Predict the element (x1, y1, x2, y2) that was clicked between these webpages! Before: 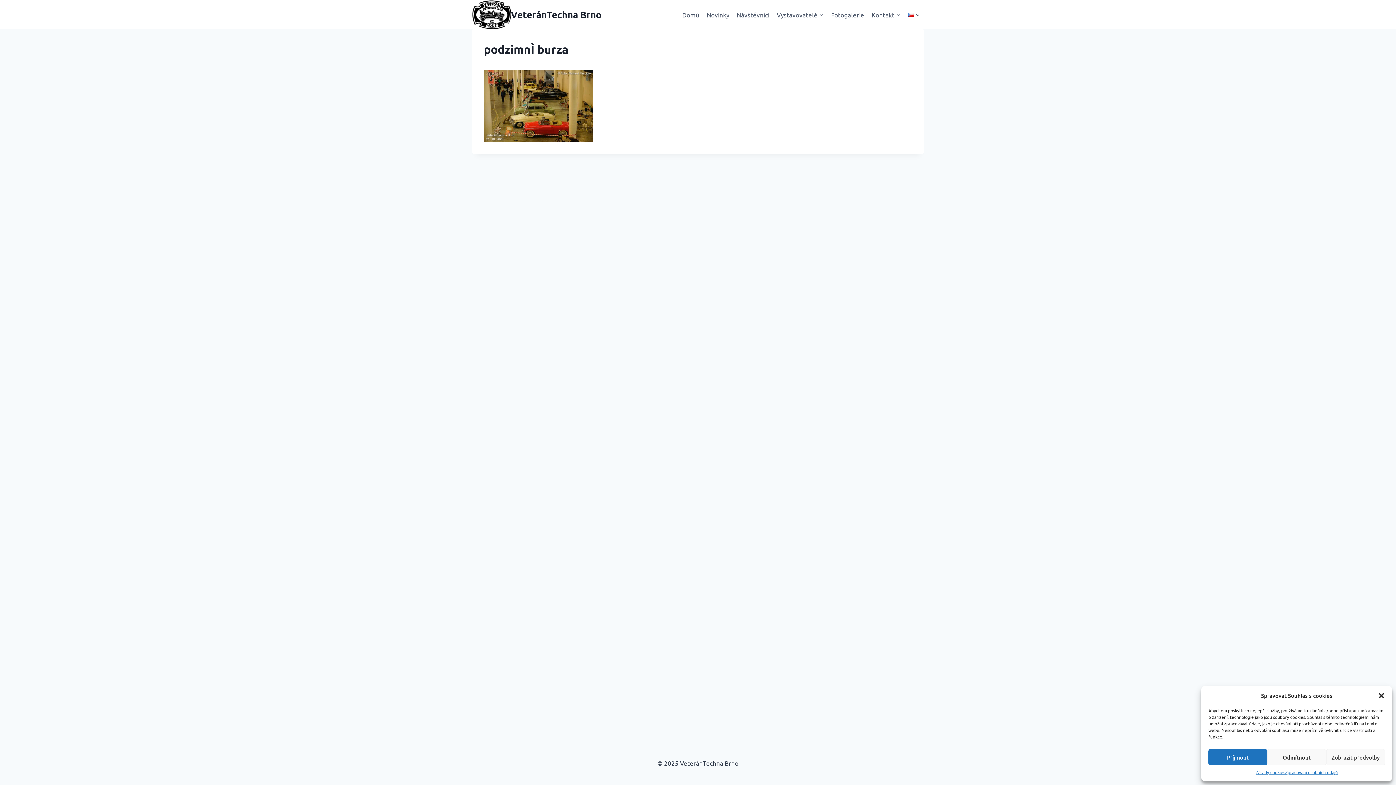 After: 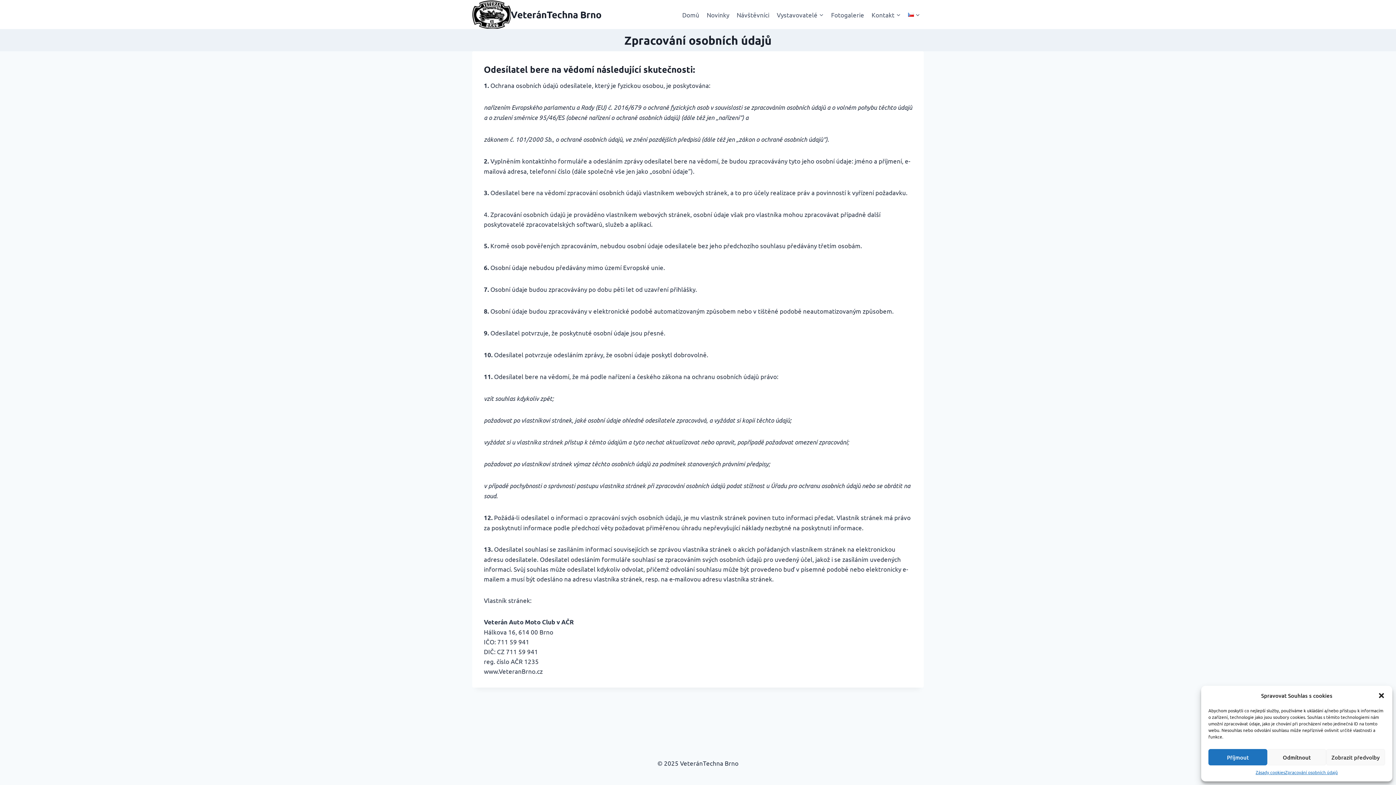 Action: bbox: (1285, 769, 1338, 776) label: Zpracování osobních údajů